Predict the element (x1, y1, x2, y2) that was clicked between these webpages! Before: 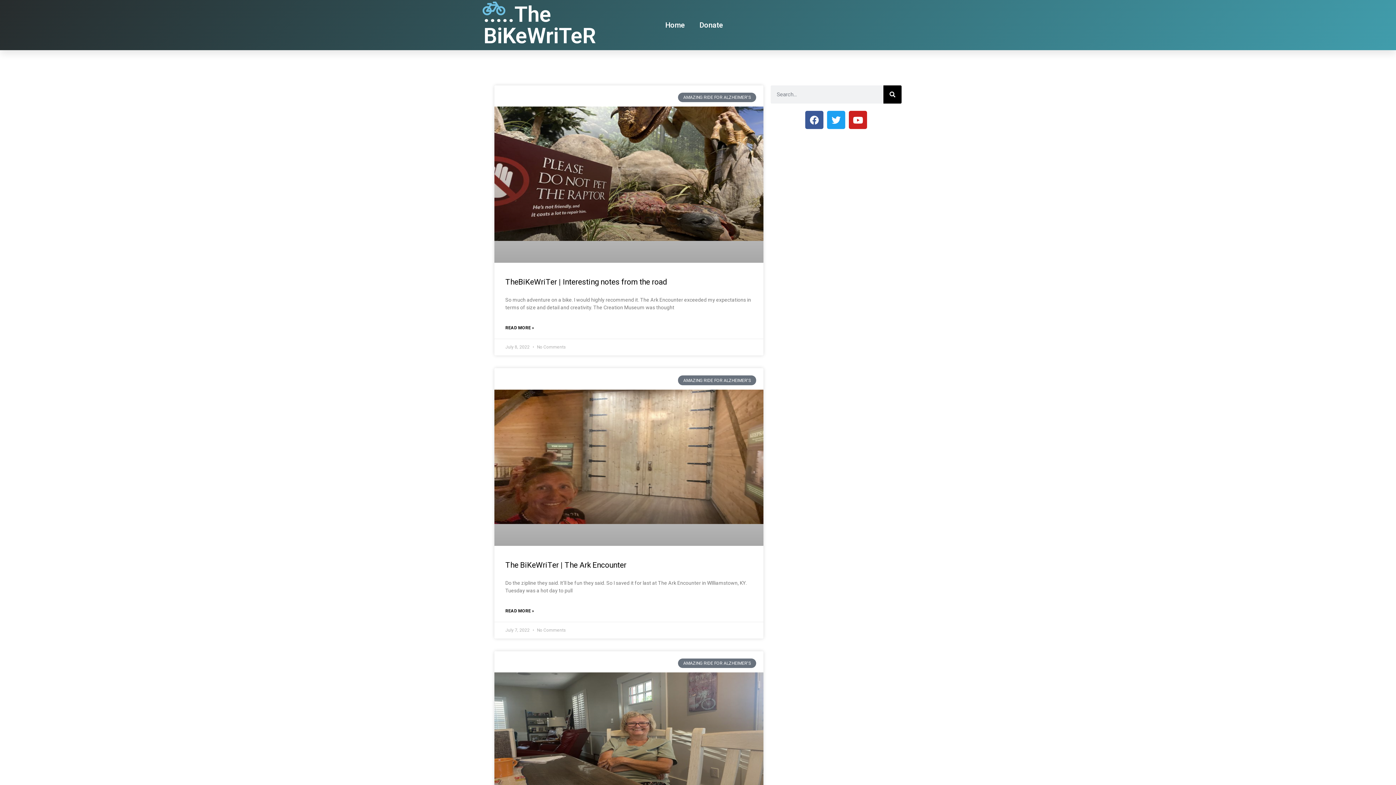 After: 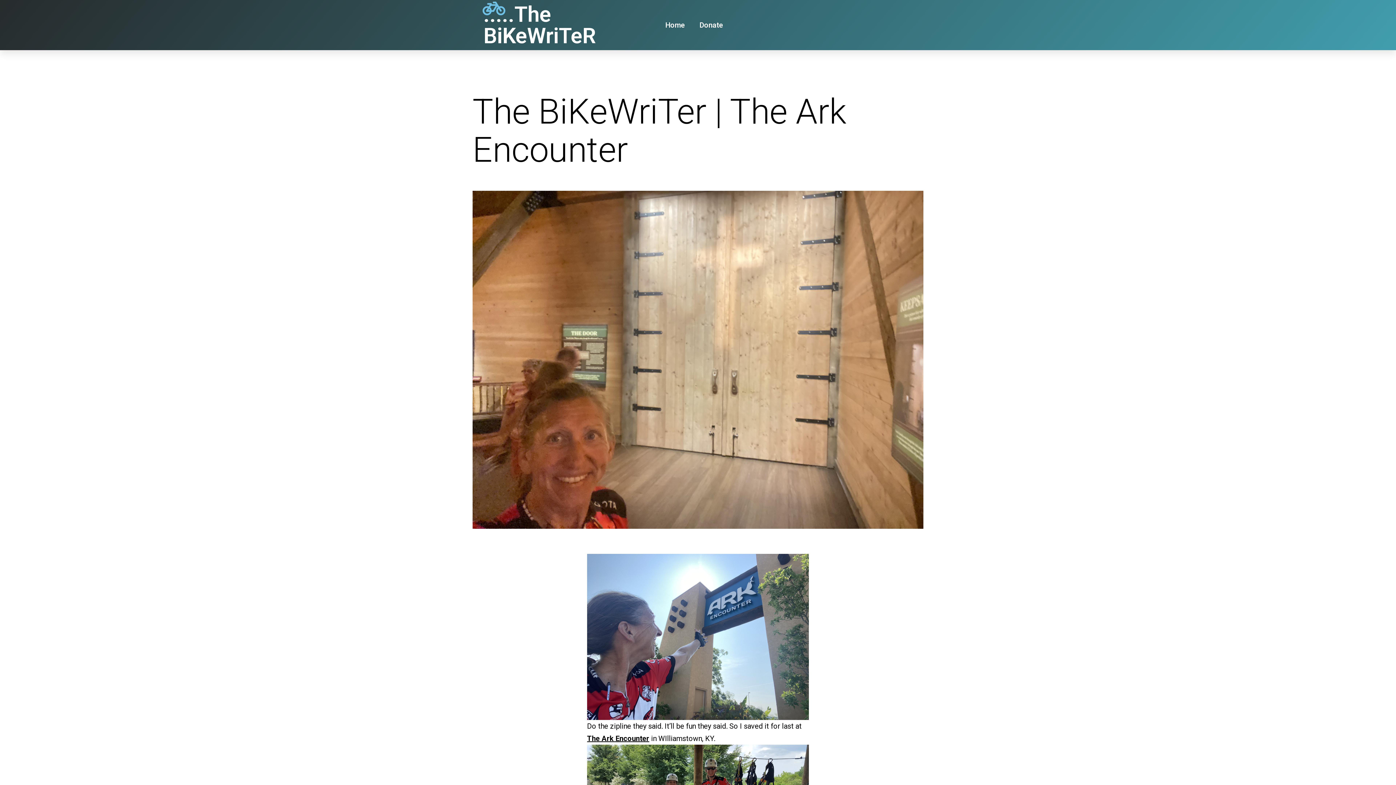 Action: bbox: (494, 368, 763, 546)